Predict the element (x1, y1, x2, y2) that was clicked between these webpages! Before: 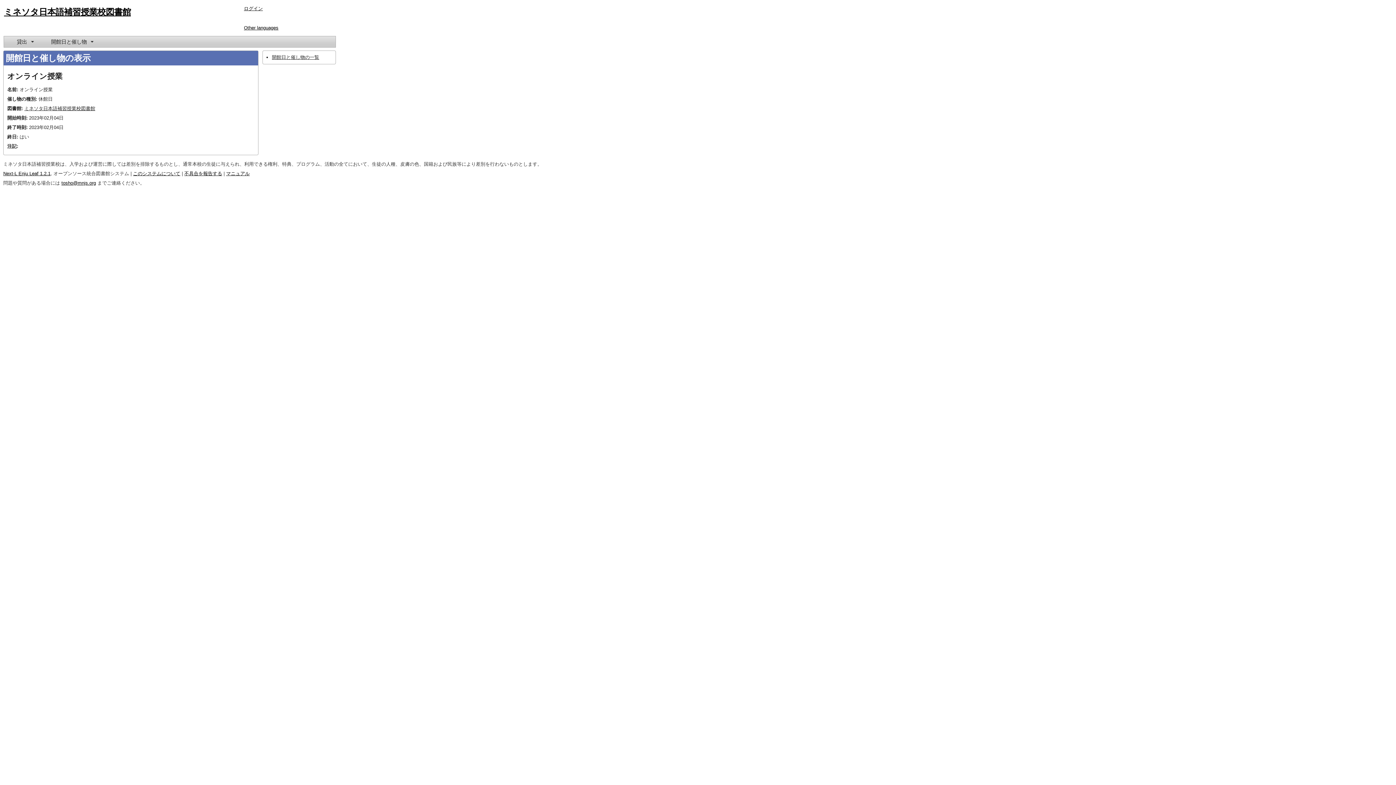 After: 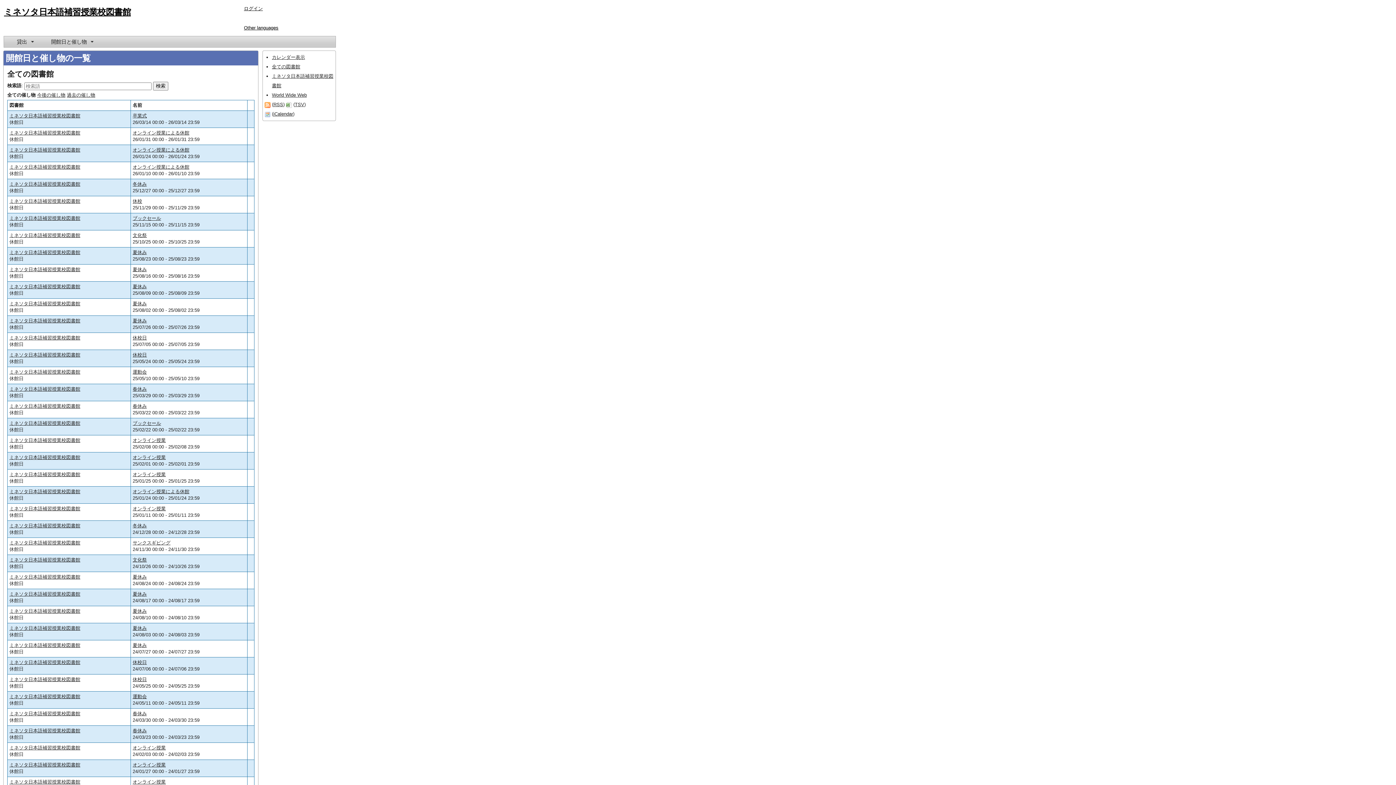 Action: bbox: (272, 54, 319, 60) label: 開館日と催し物の一覧